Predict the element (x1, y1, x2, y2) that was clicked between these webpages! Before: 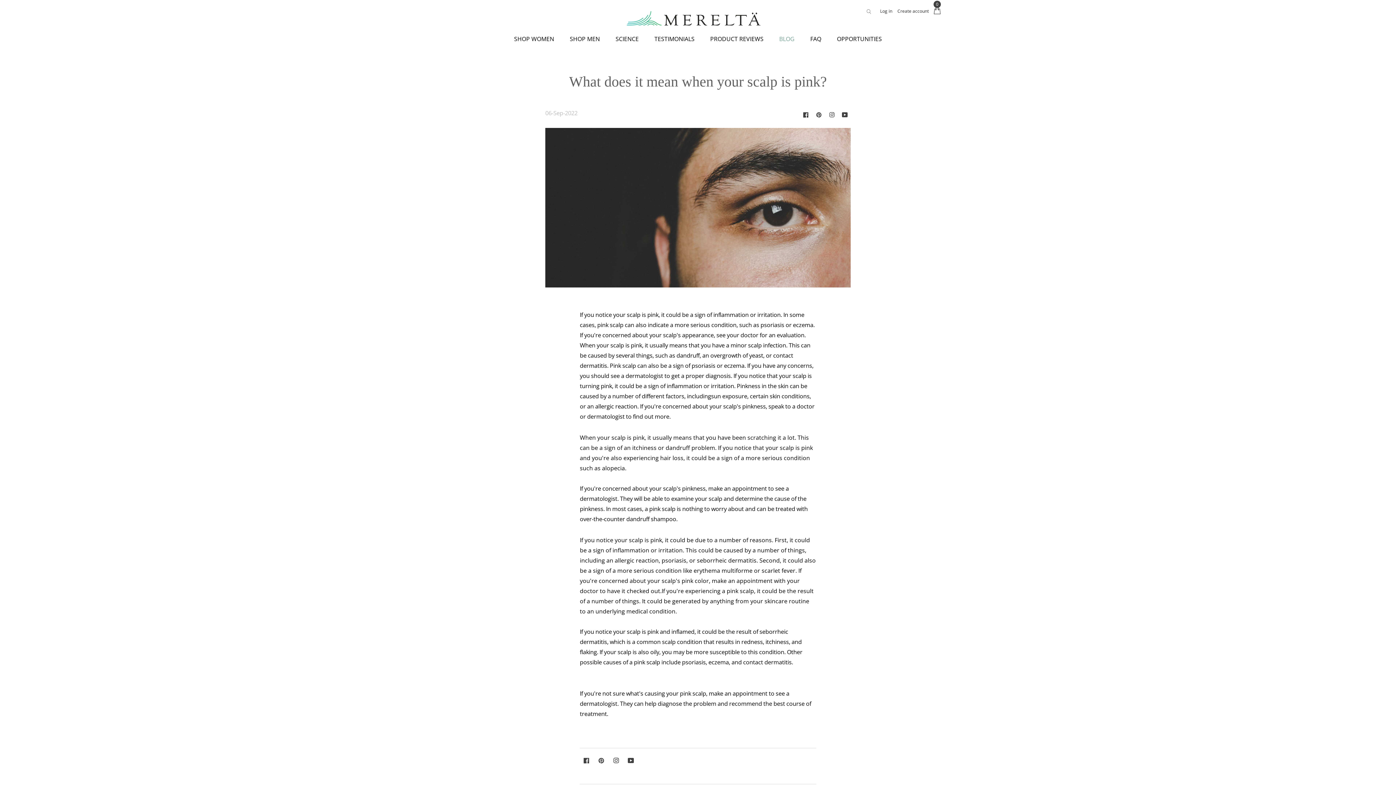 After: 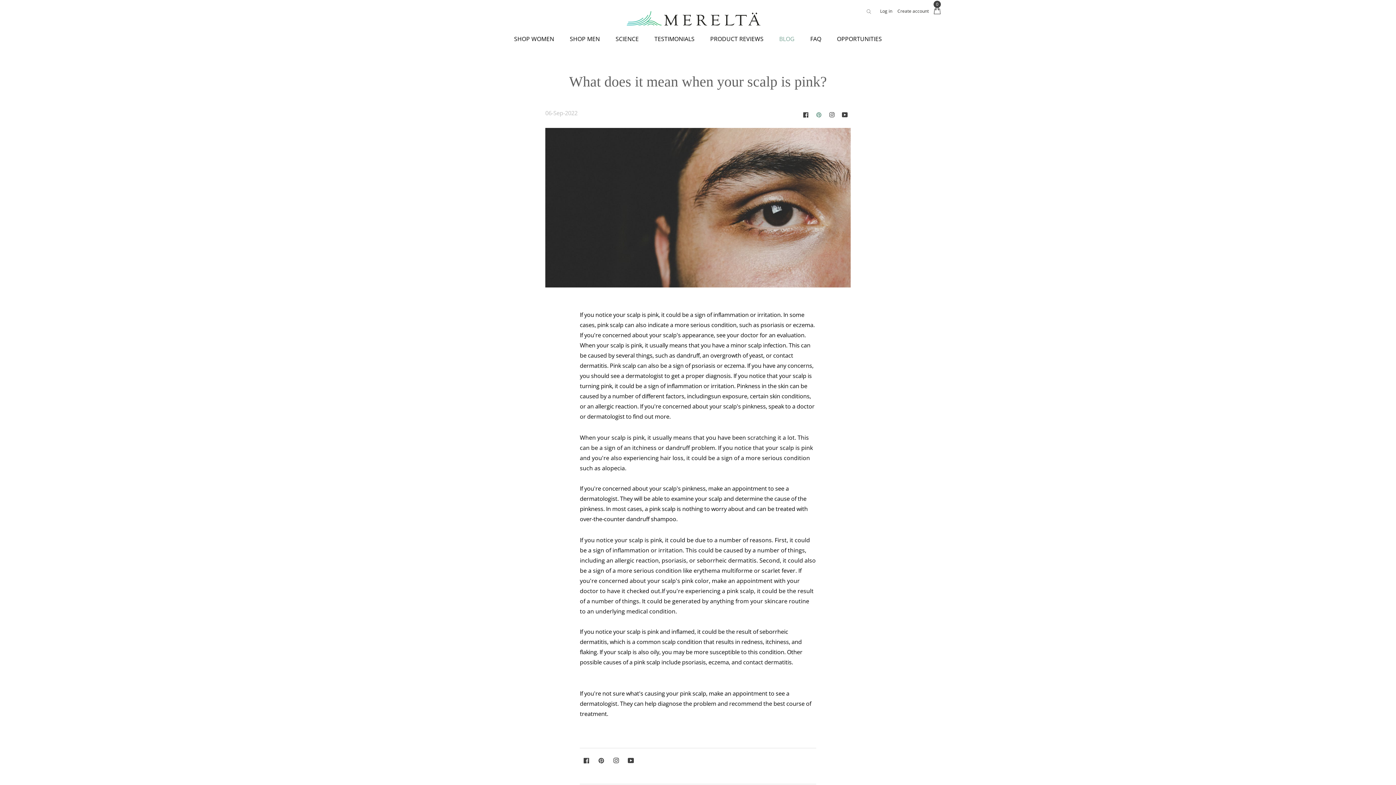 Action: label: Pinterest bbox: (816, 110, 822, 118)